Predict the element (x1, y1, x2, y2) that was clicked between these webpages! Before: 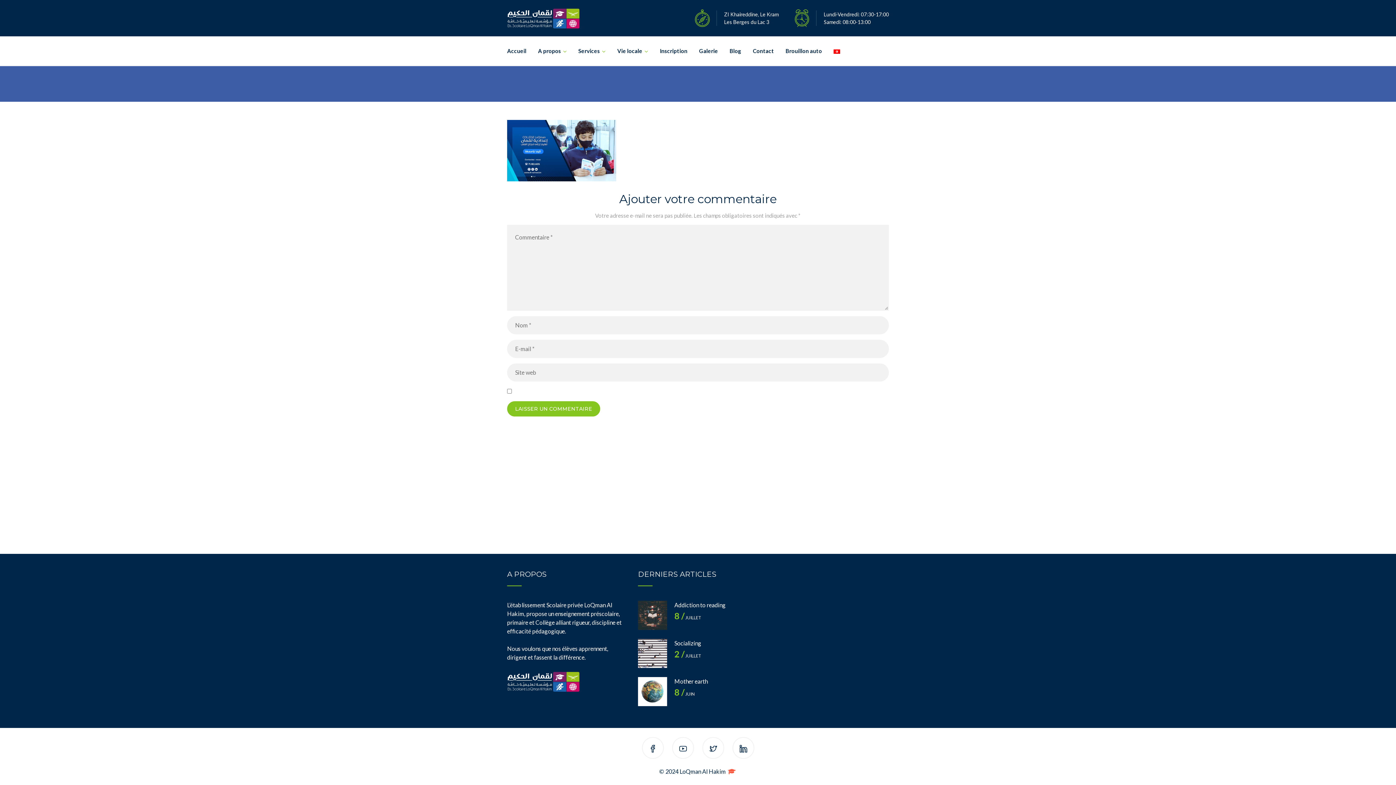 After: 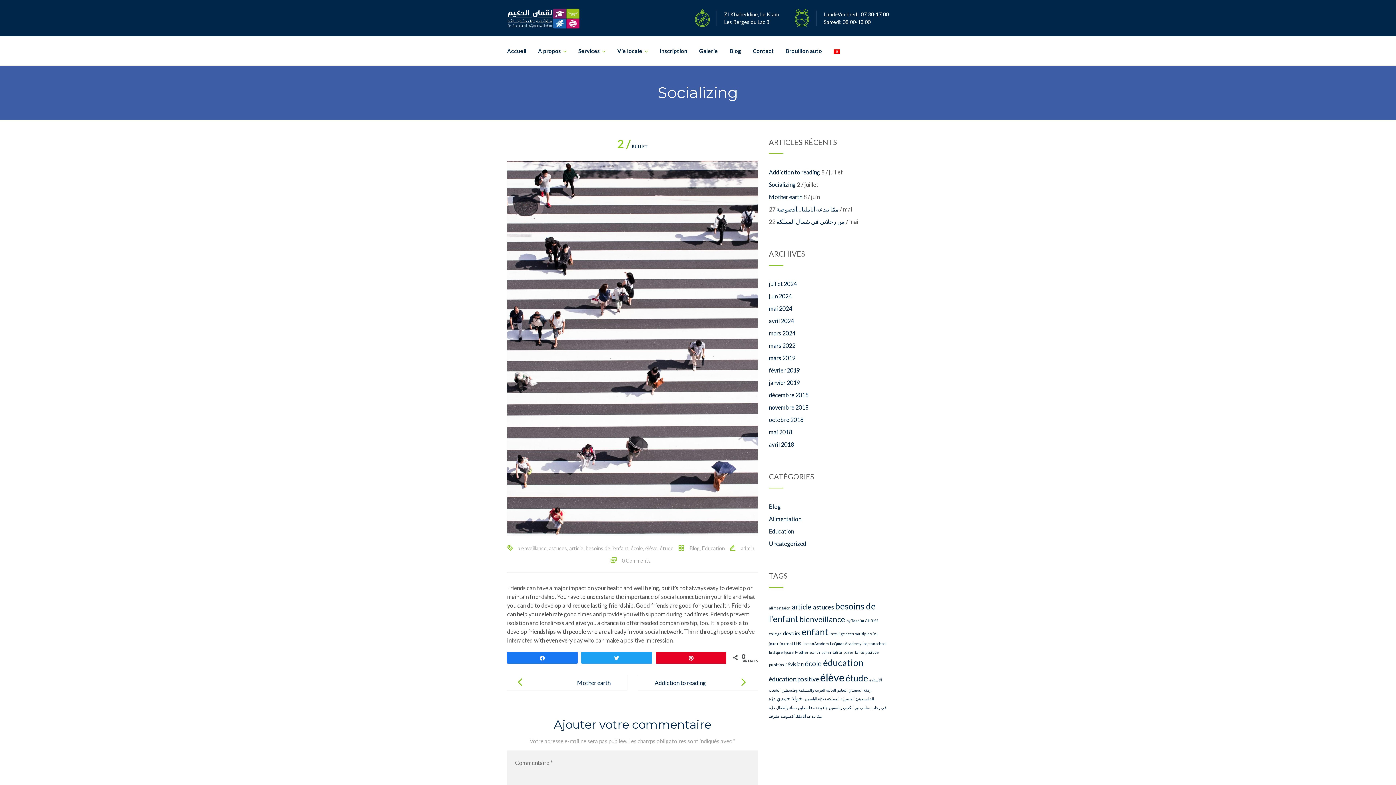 Action: bbox: (638, 639, 667, 668)